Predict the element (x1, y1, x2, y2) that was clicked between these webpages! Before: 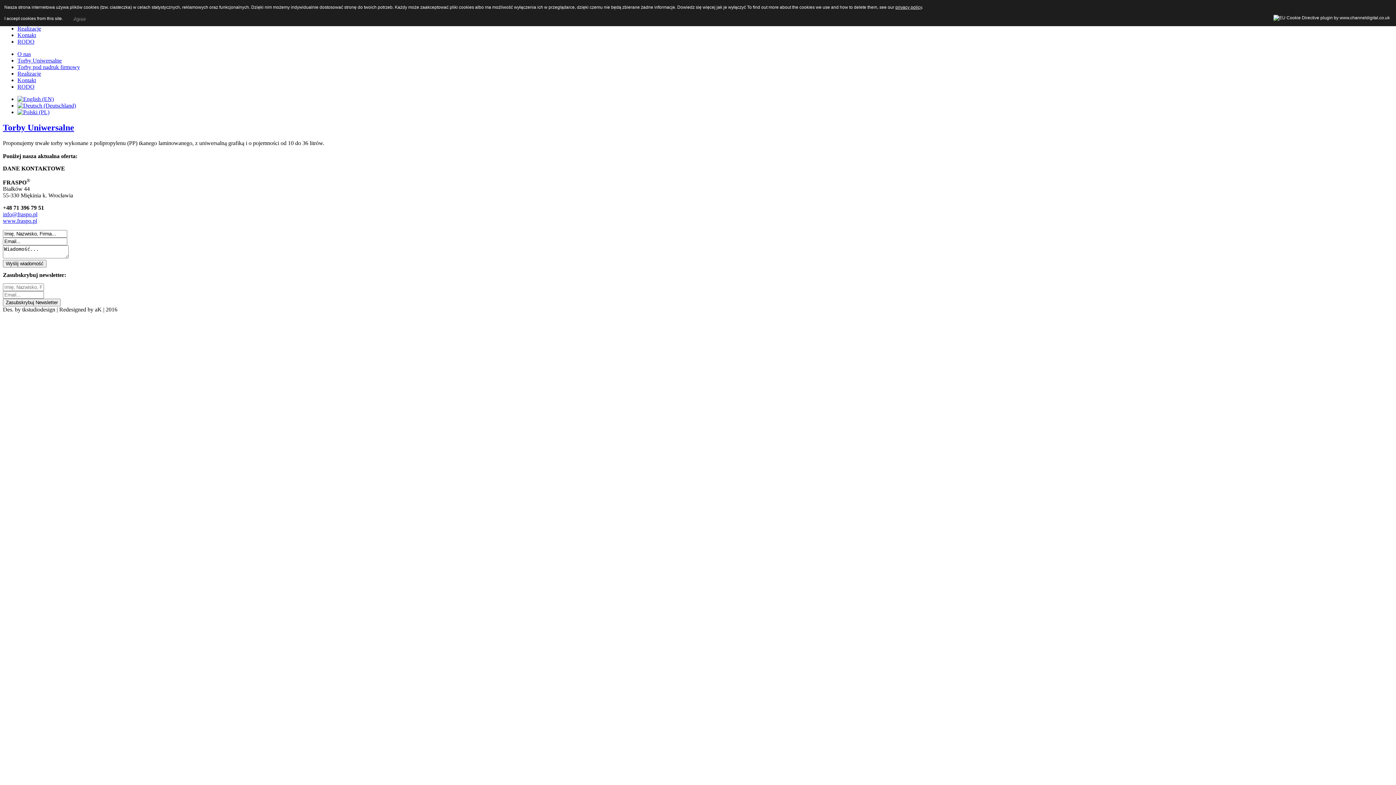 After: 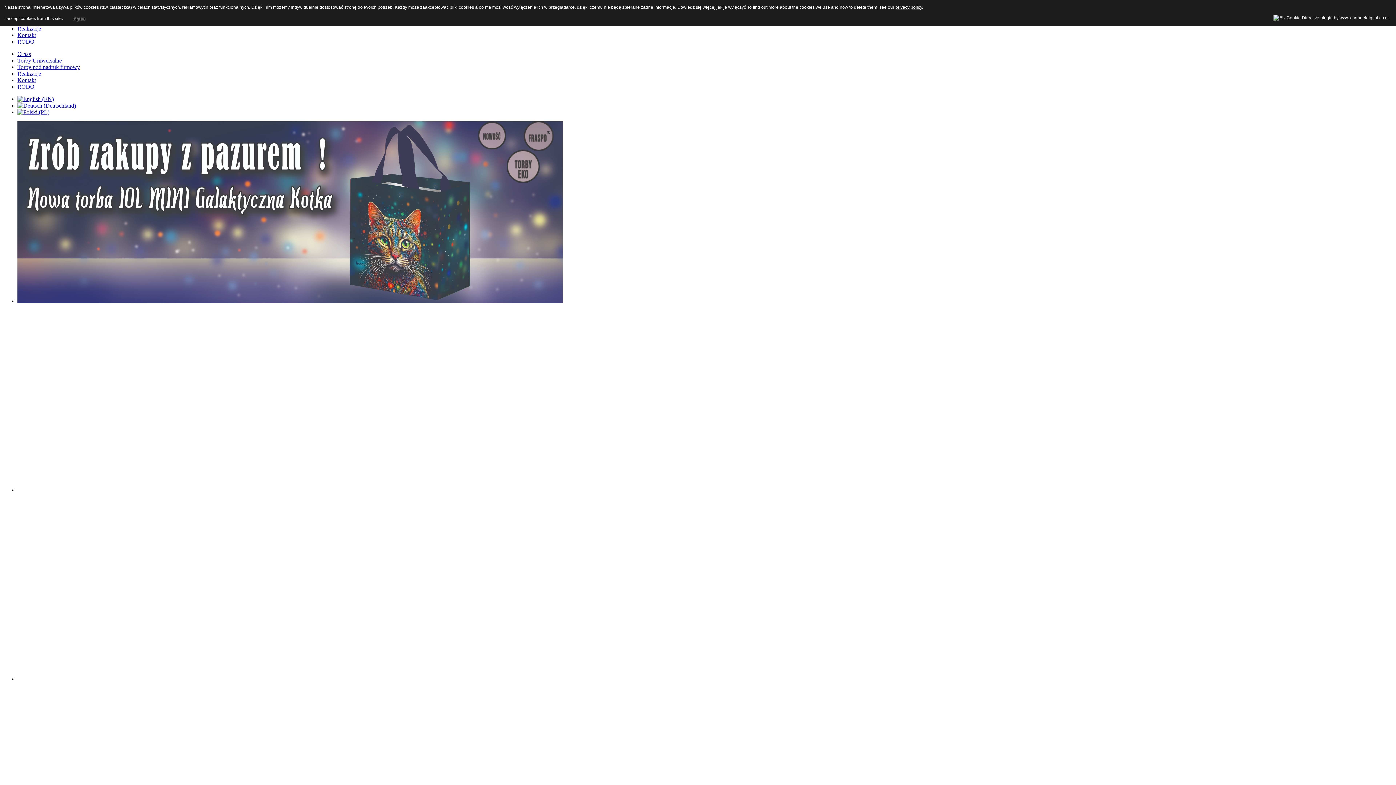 Action: label: www.fraspo.pl bbox: (2, 217, 37, 224)